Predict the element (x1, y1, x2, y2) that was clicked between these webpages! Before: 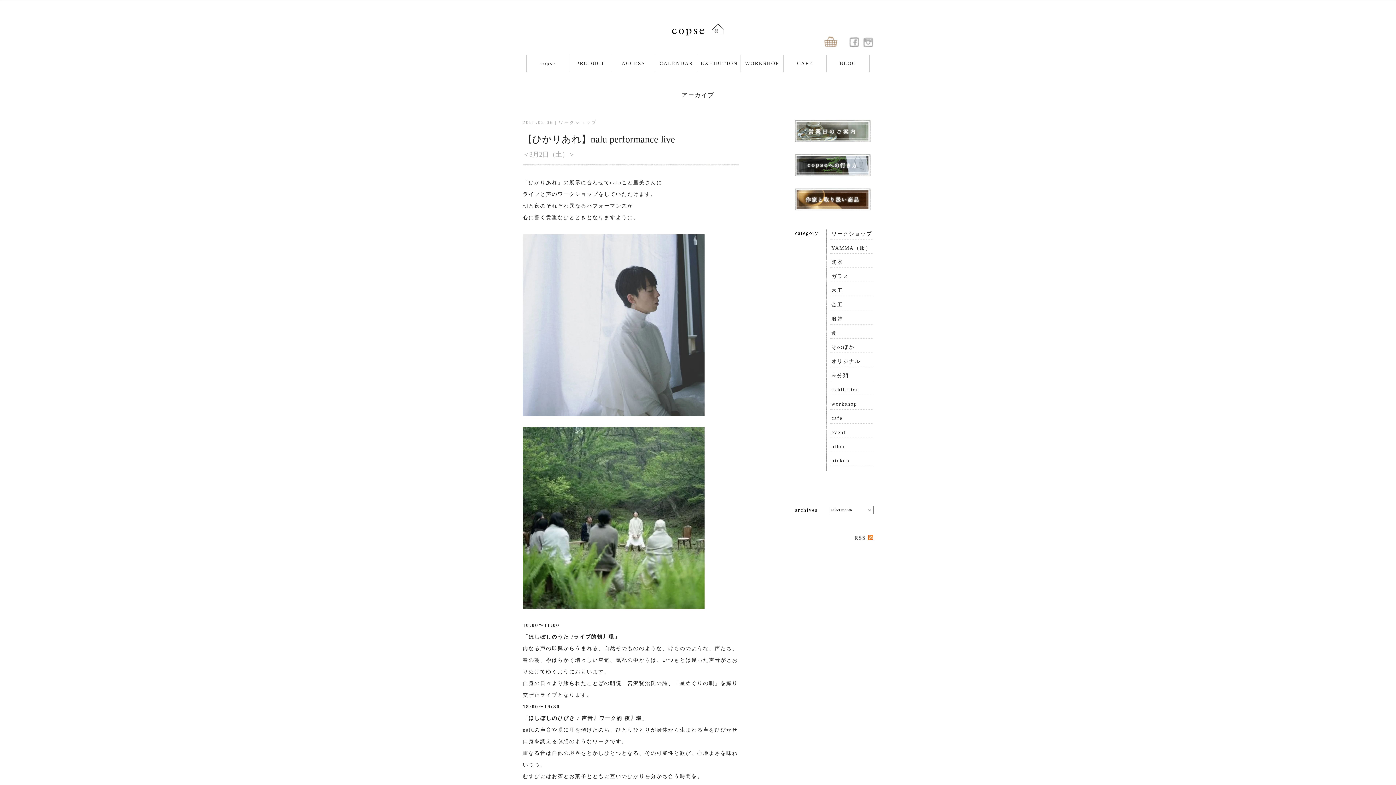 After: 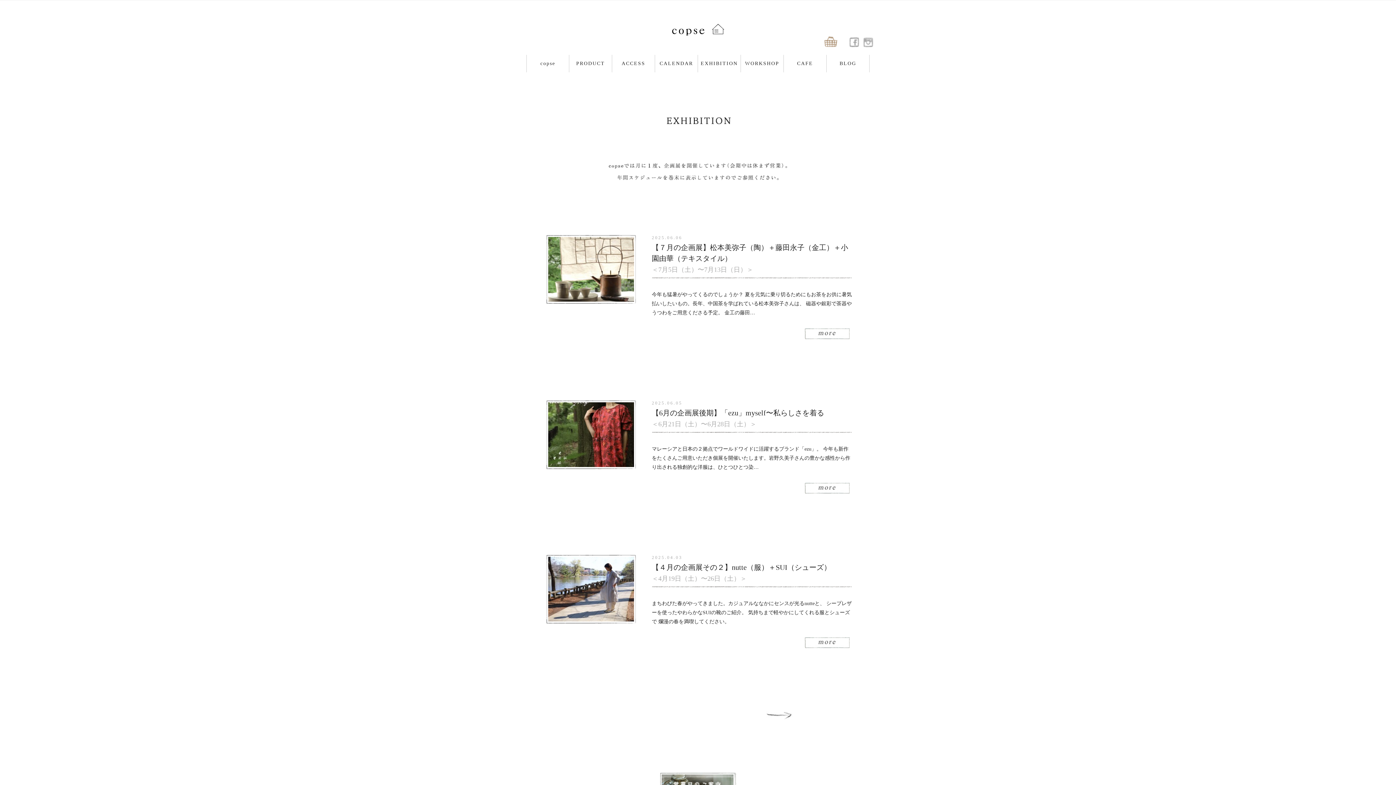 Action: label: EXHIBITION bbox: (698, 58, 740, 68)